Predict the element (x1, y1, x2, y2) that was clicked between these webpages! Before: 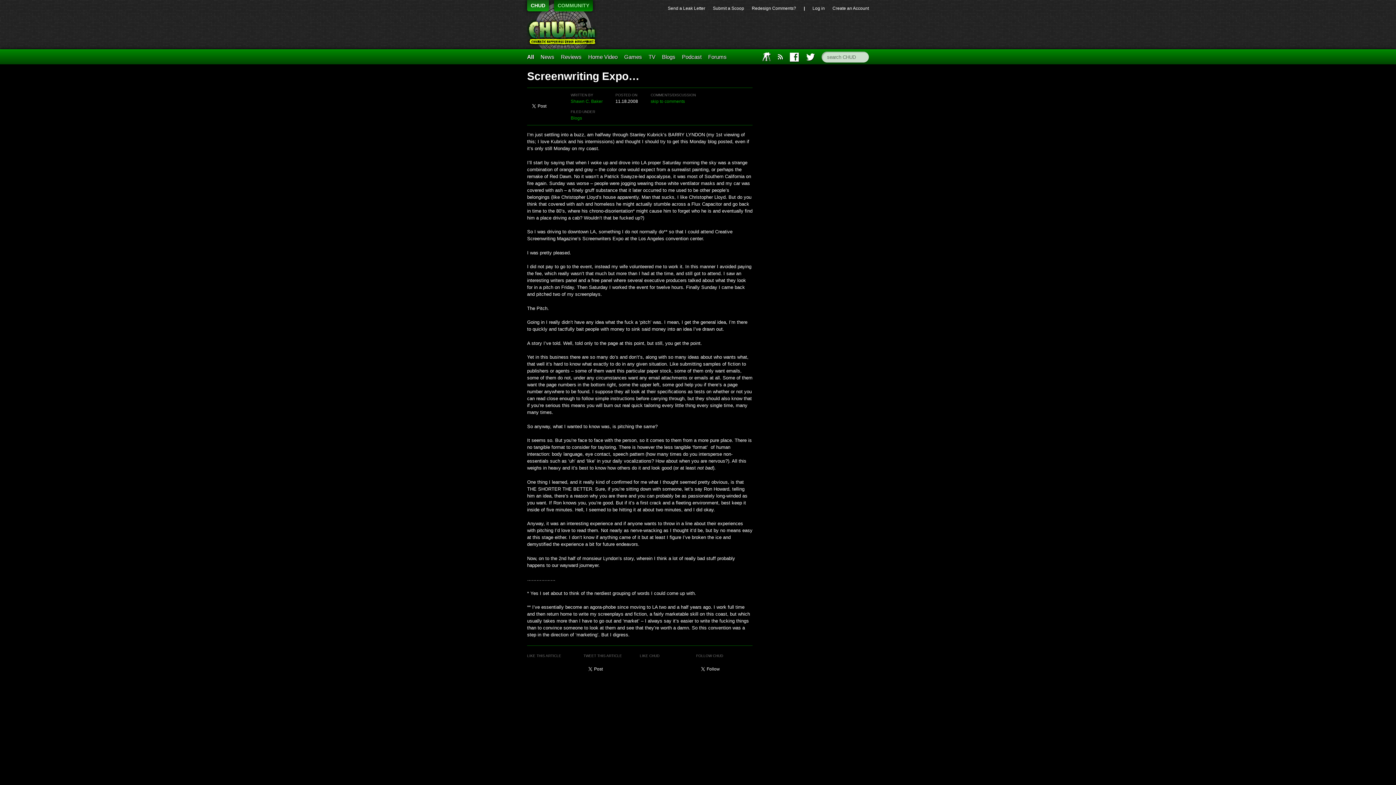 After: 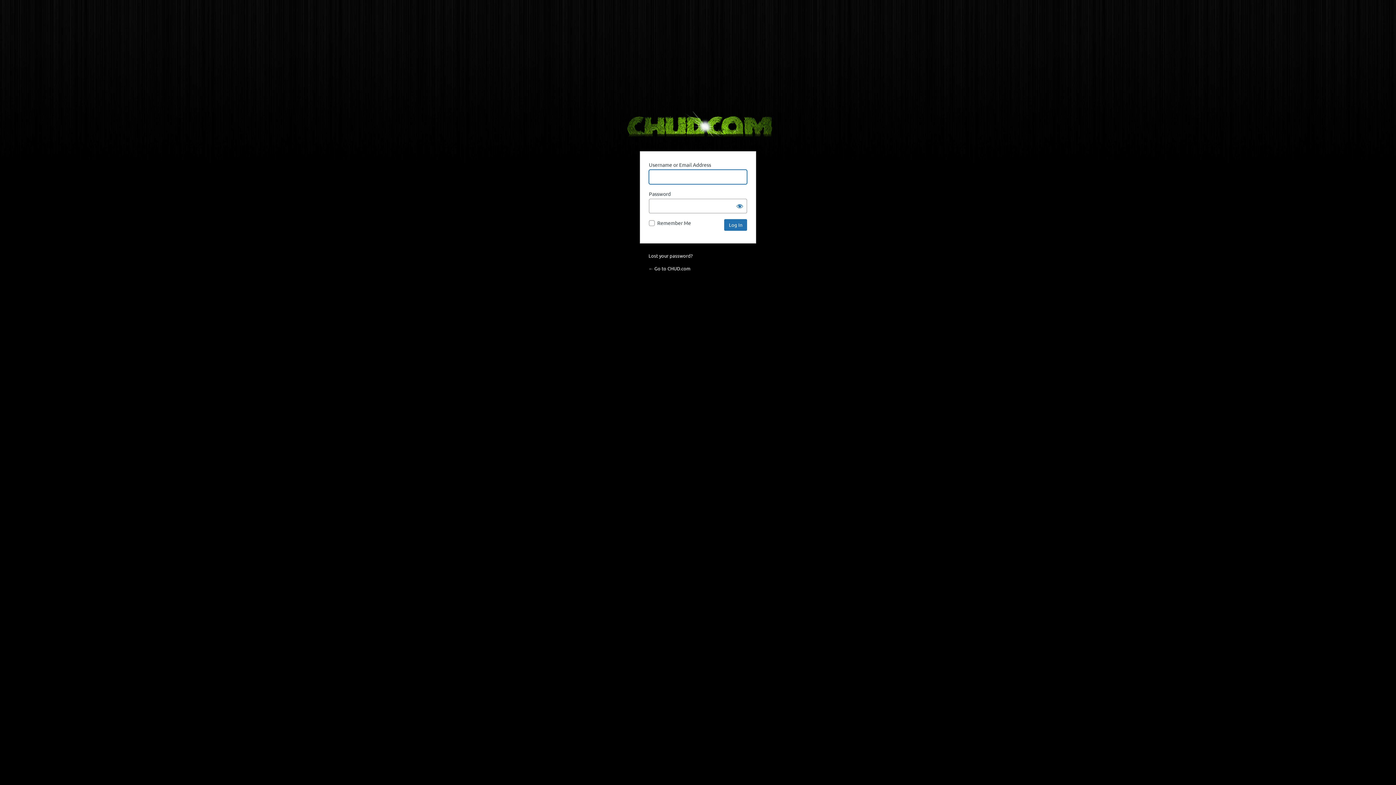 Action: label: Log in bbox: (812, 5, 825, 10)